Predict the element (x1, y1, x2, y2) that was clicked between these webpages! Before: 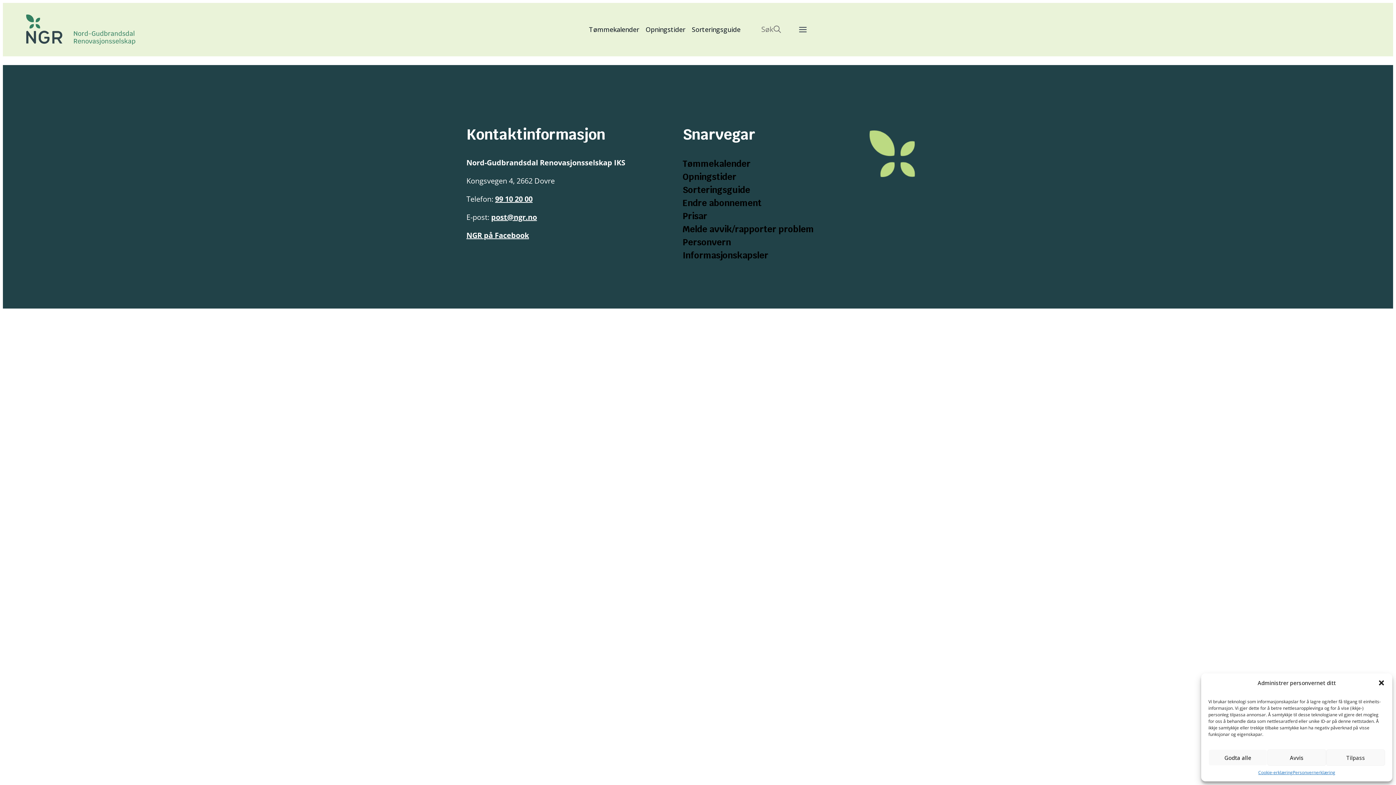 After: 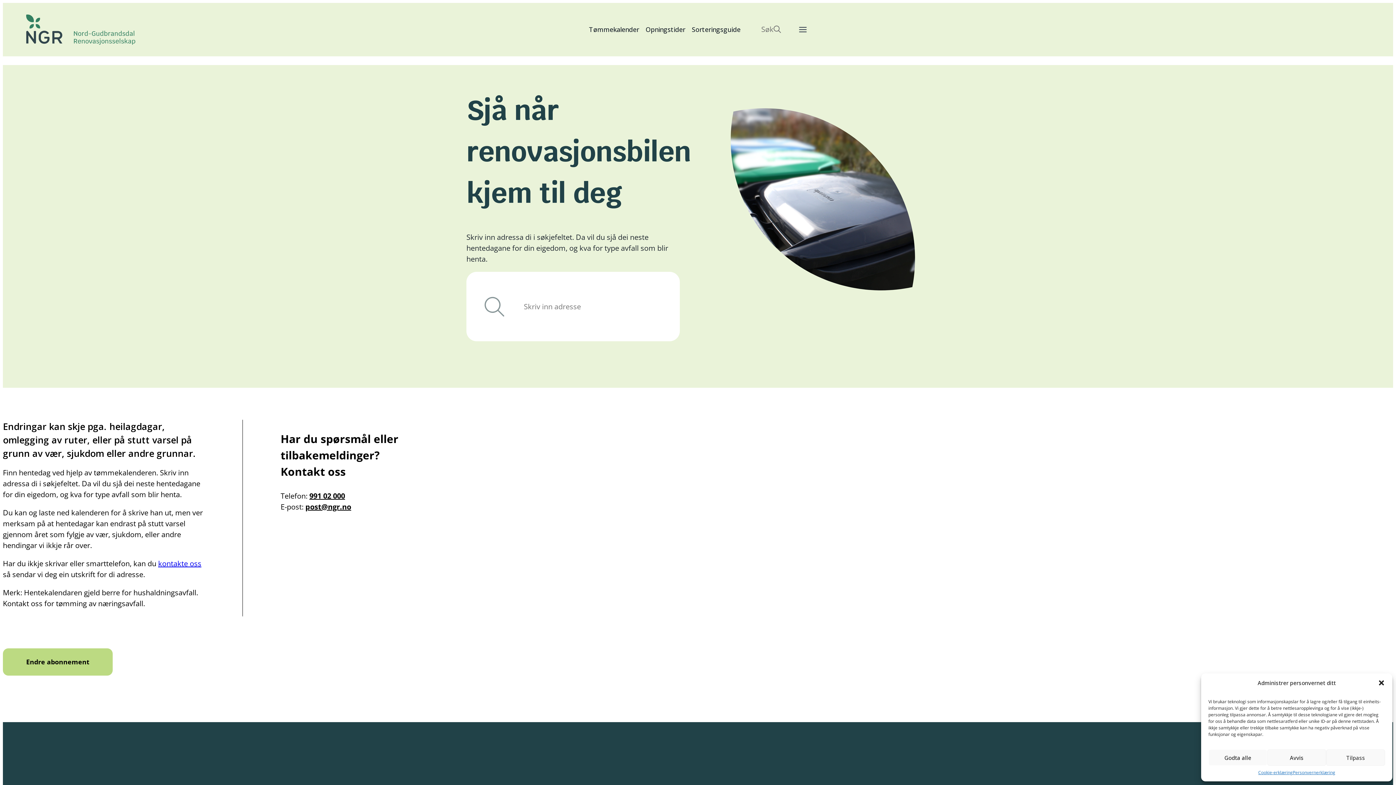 Action: bbox: (585, 20, 642, 38) label: Tømmekalender